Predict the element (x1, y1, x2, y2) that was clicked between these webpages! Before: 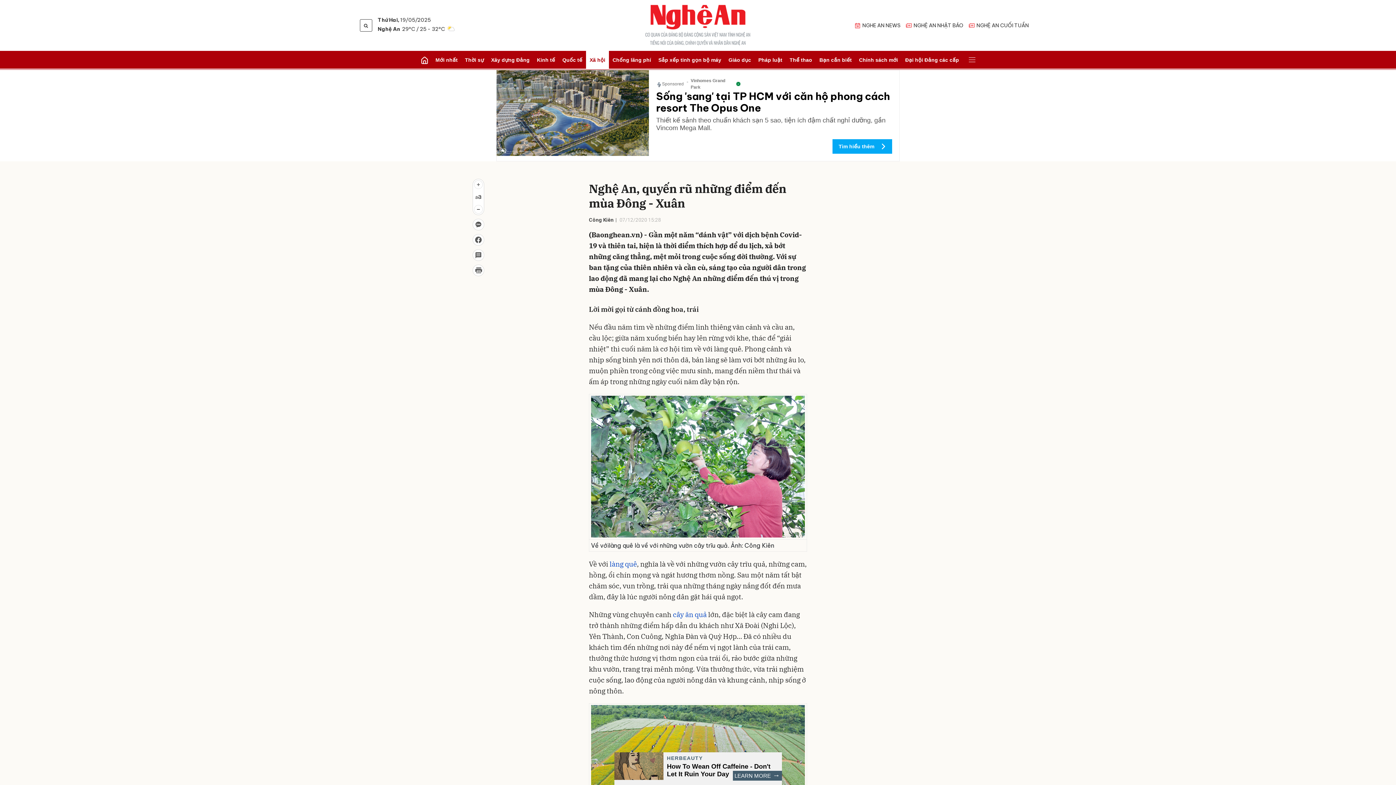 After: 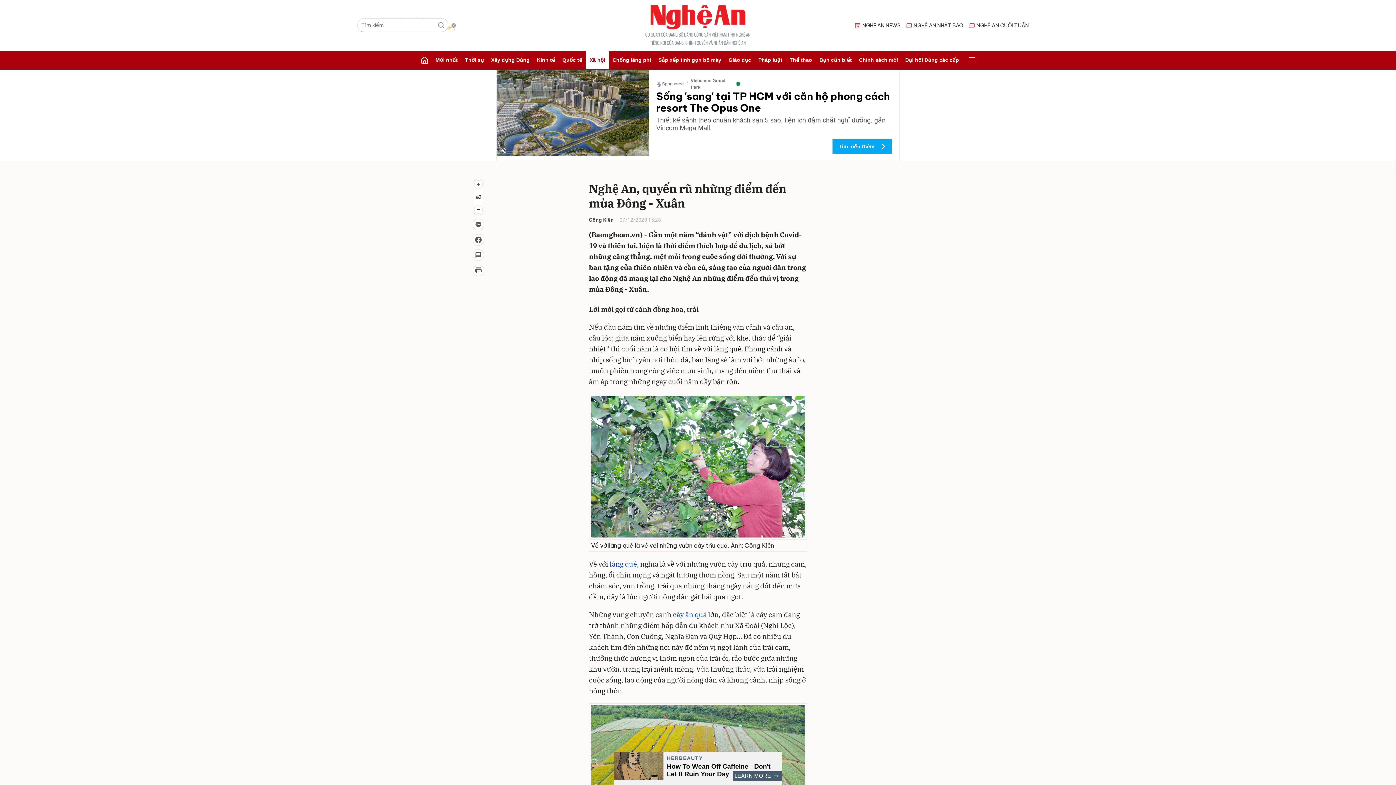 Action: bbox: (360, 19, 372, 31)